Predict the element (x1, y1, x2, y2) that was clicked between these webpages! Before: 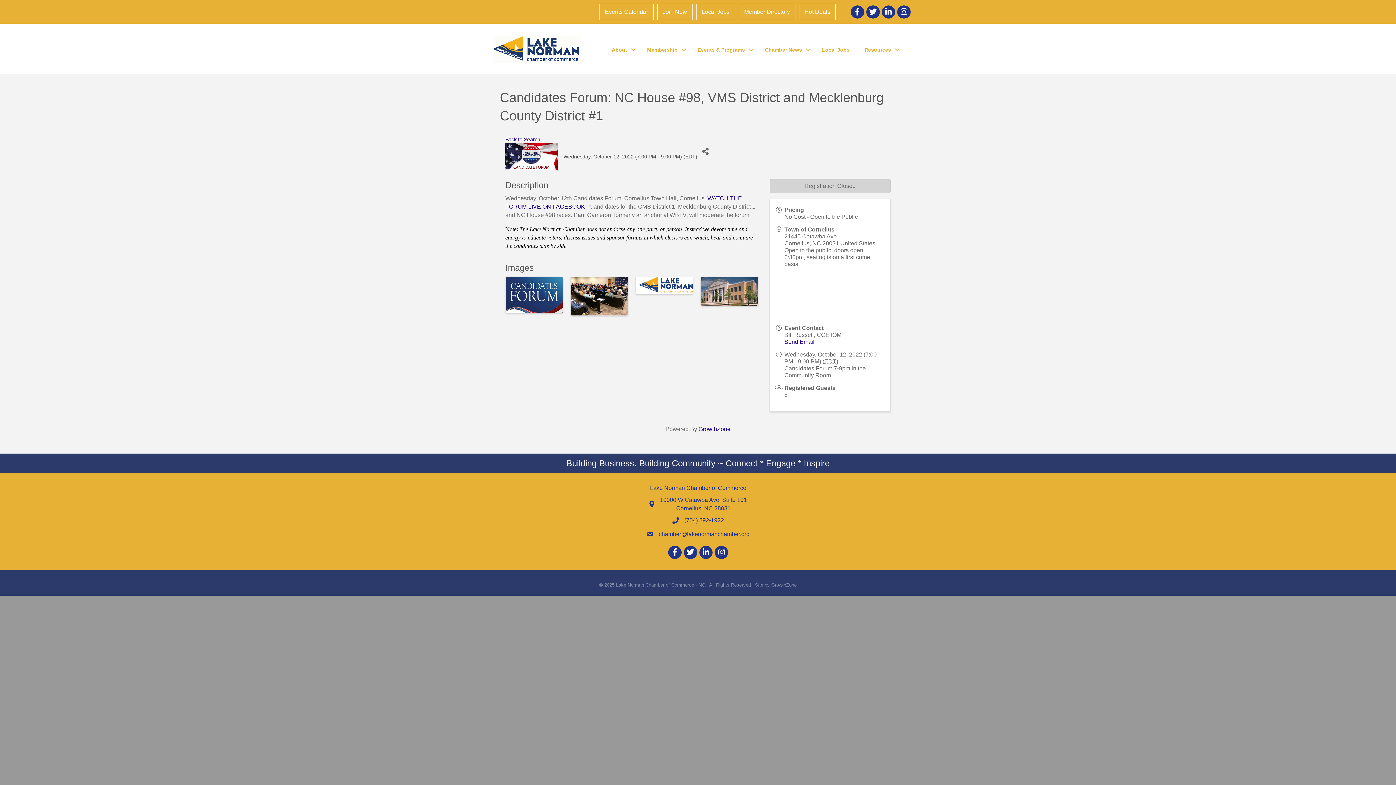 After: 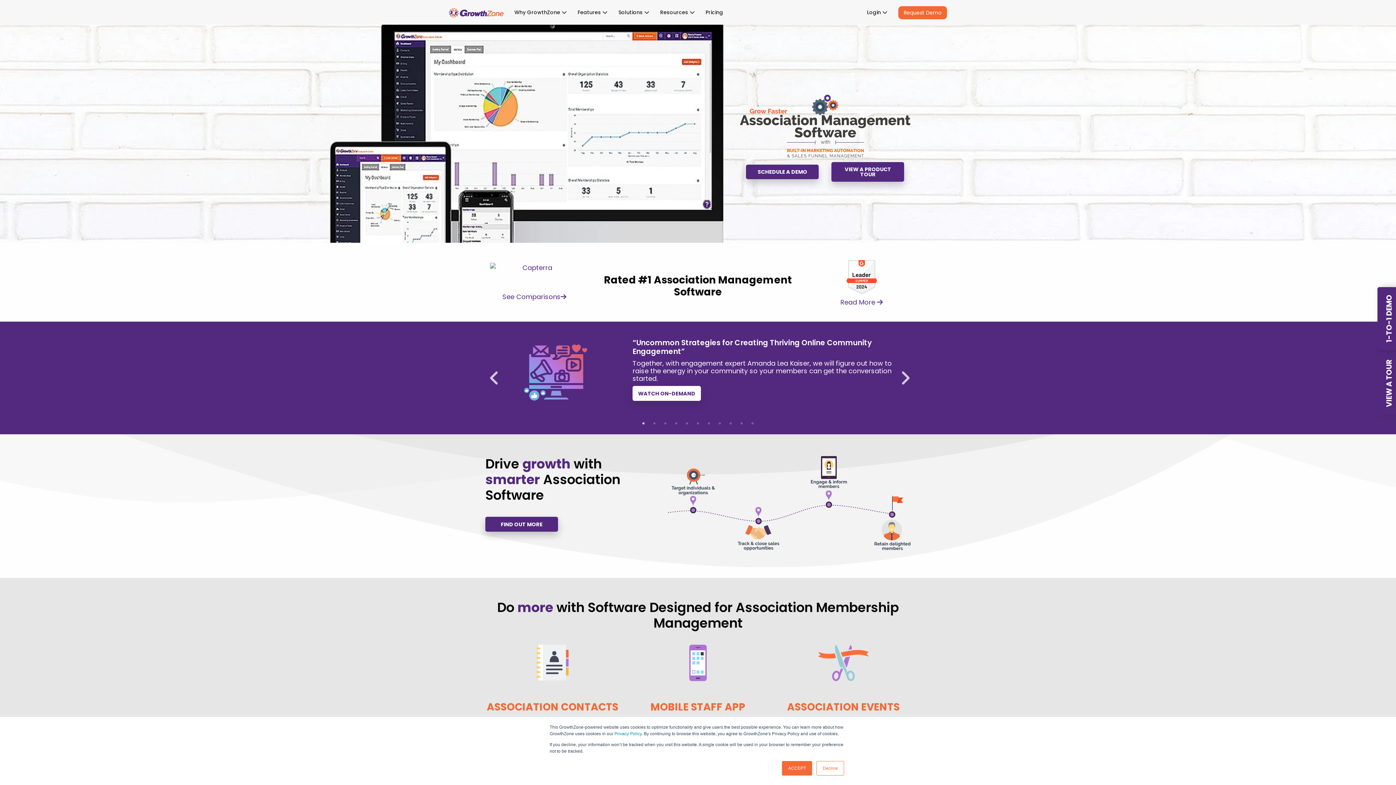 Action: bbox: (698, 426, 730, 432) label: GrowthZone